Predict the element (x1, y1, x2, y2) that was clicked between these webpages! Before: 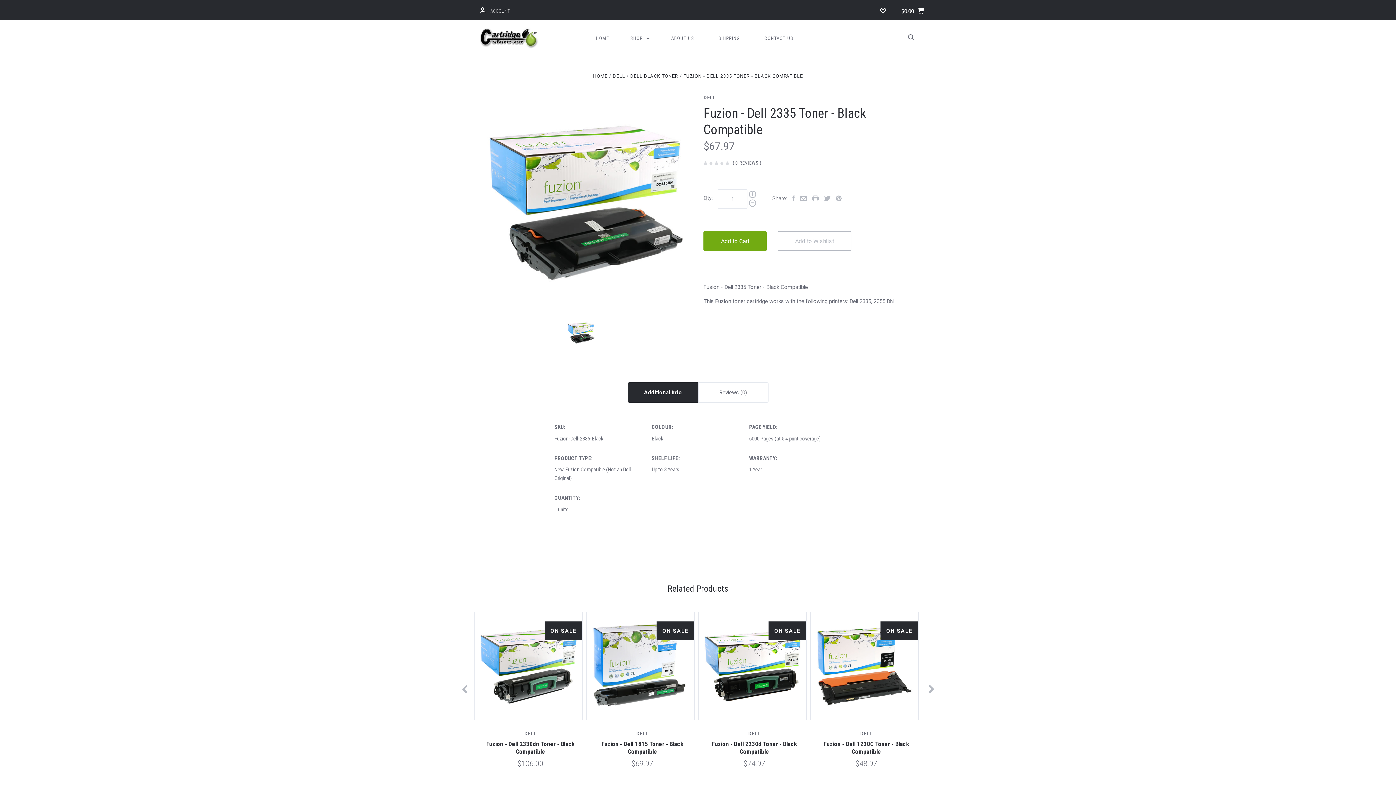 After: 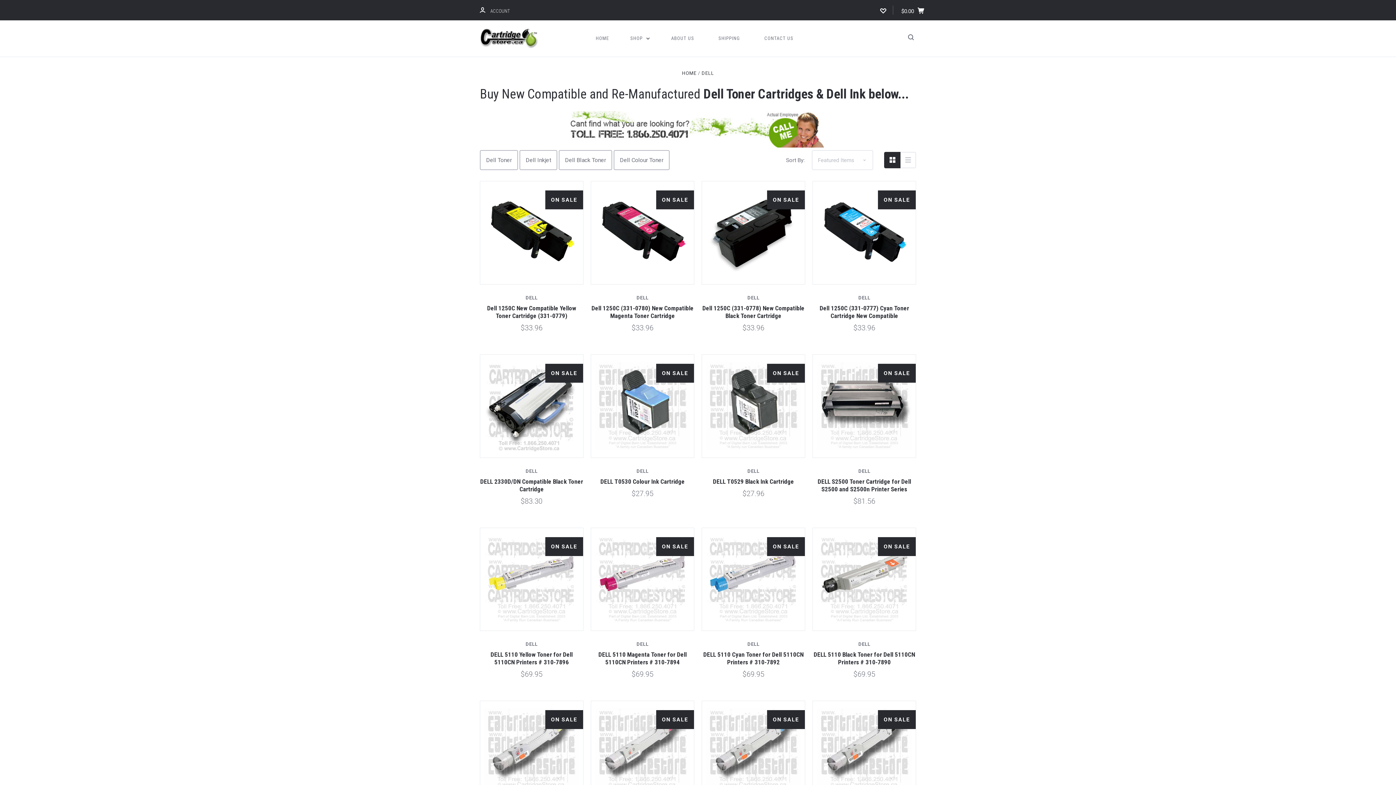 Action: label: DELL bbox: (612, 73, 625, 78)